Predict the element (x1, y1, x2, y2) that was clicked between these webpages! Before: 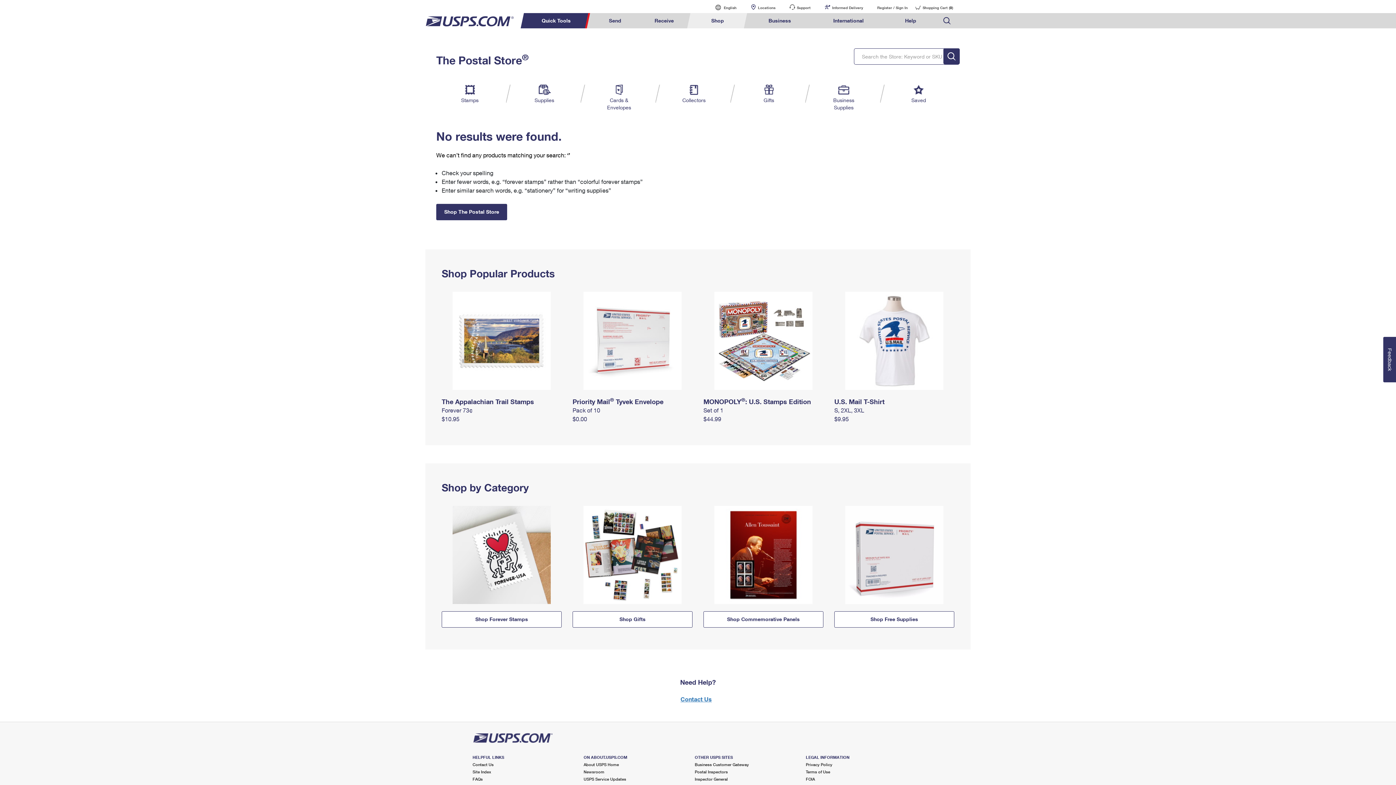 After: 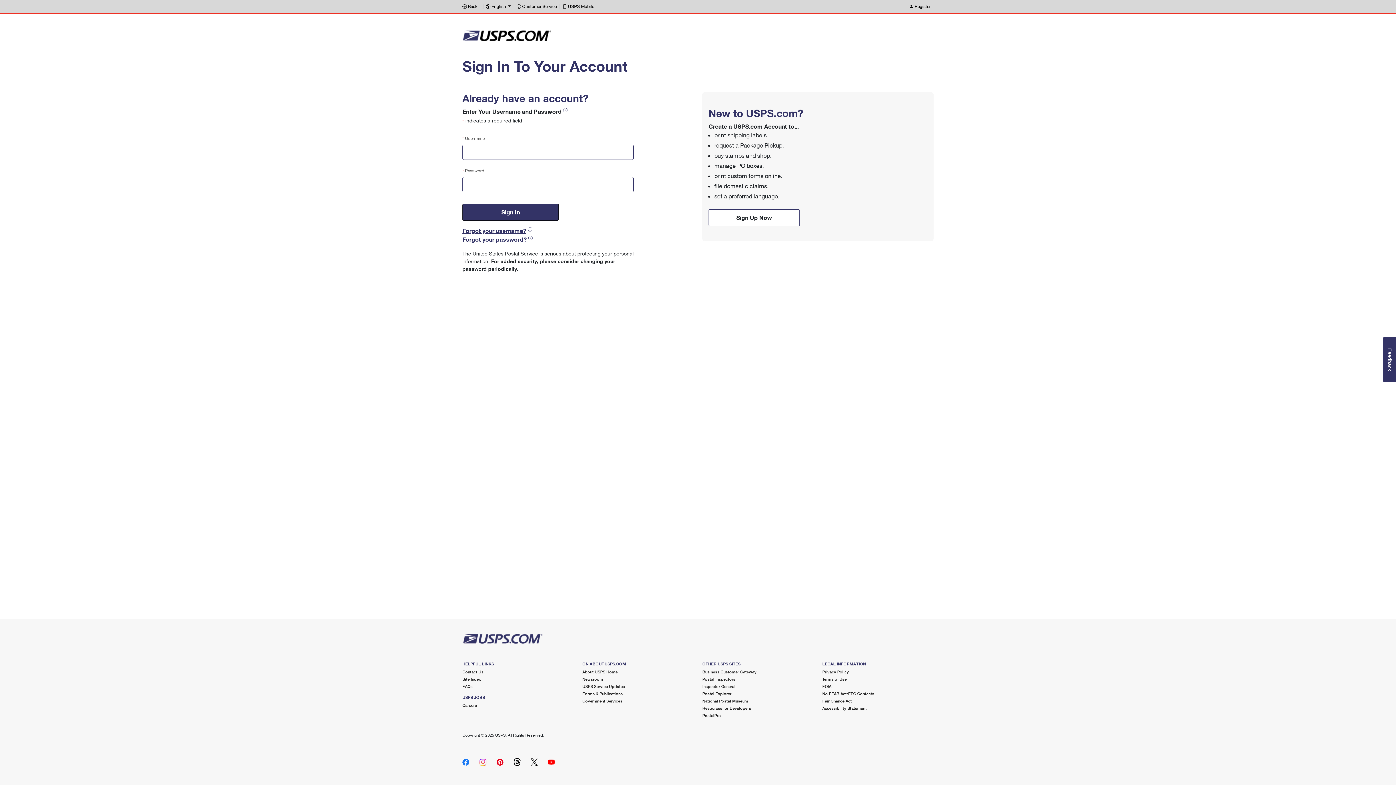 Action: label: Register / Sign In bbox: (870, 2, 914, 13)